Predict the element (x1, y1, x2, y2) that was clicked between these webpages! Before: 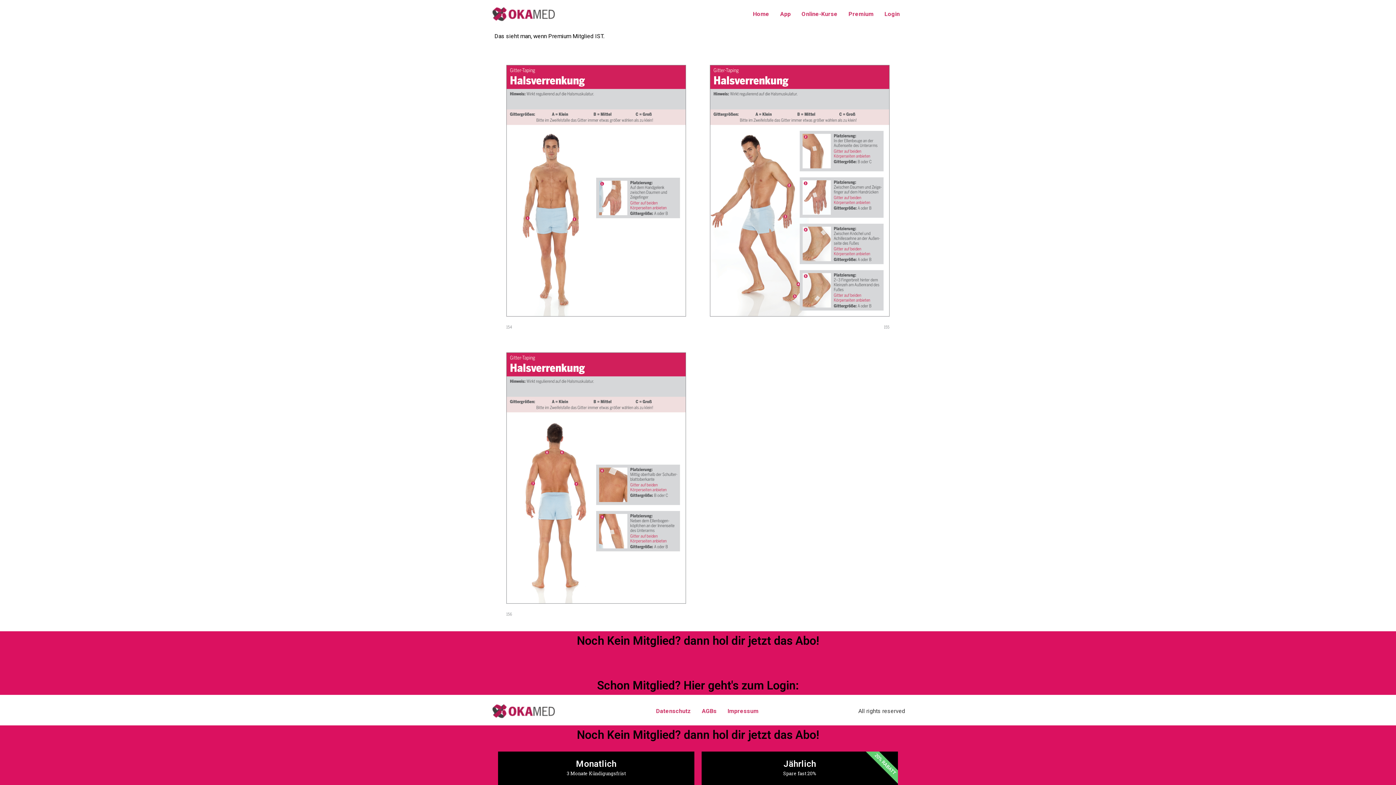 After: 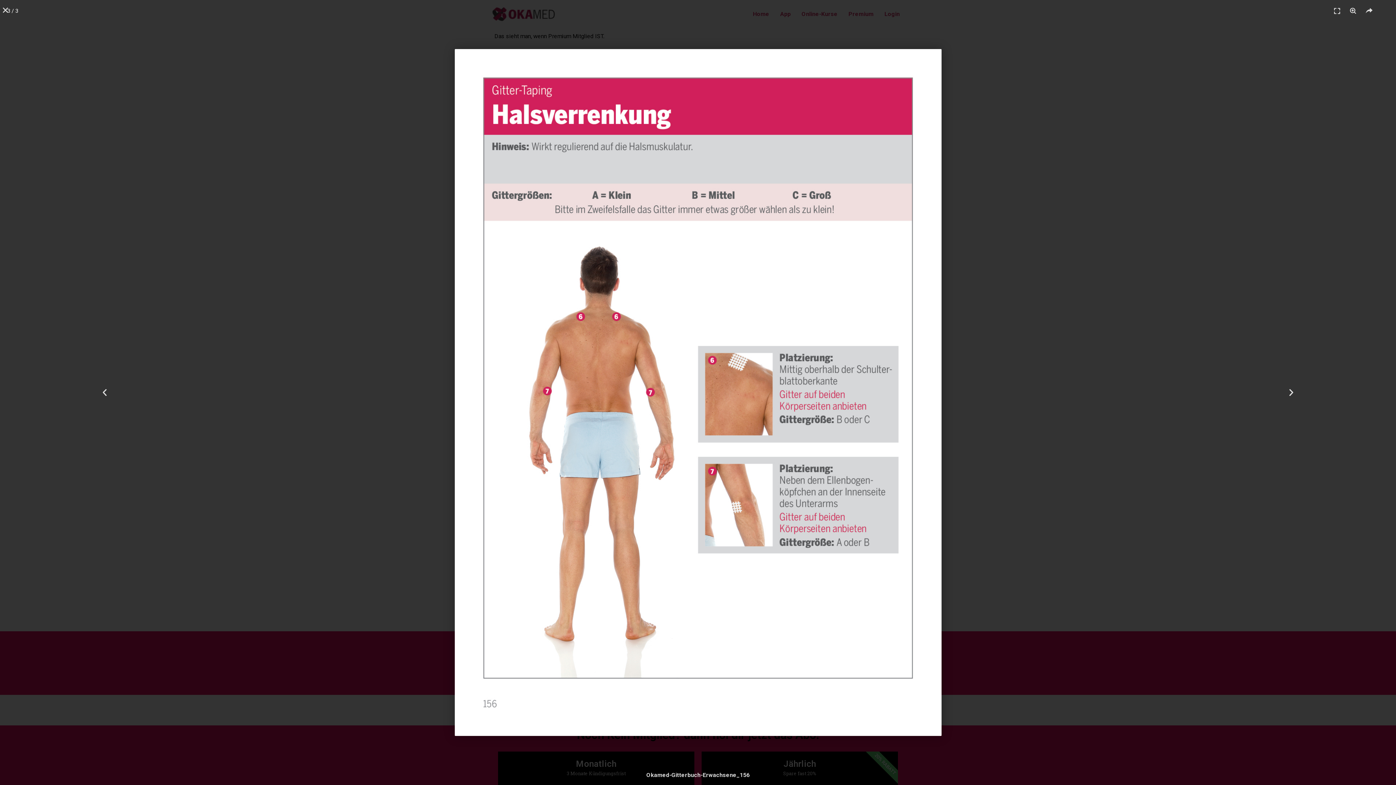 Action: bbox: (494, 340, 698, 628)